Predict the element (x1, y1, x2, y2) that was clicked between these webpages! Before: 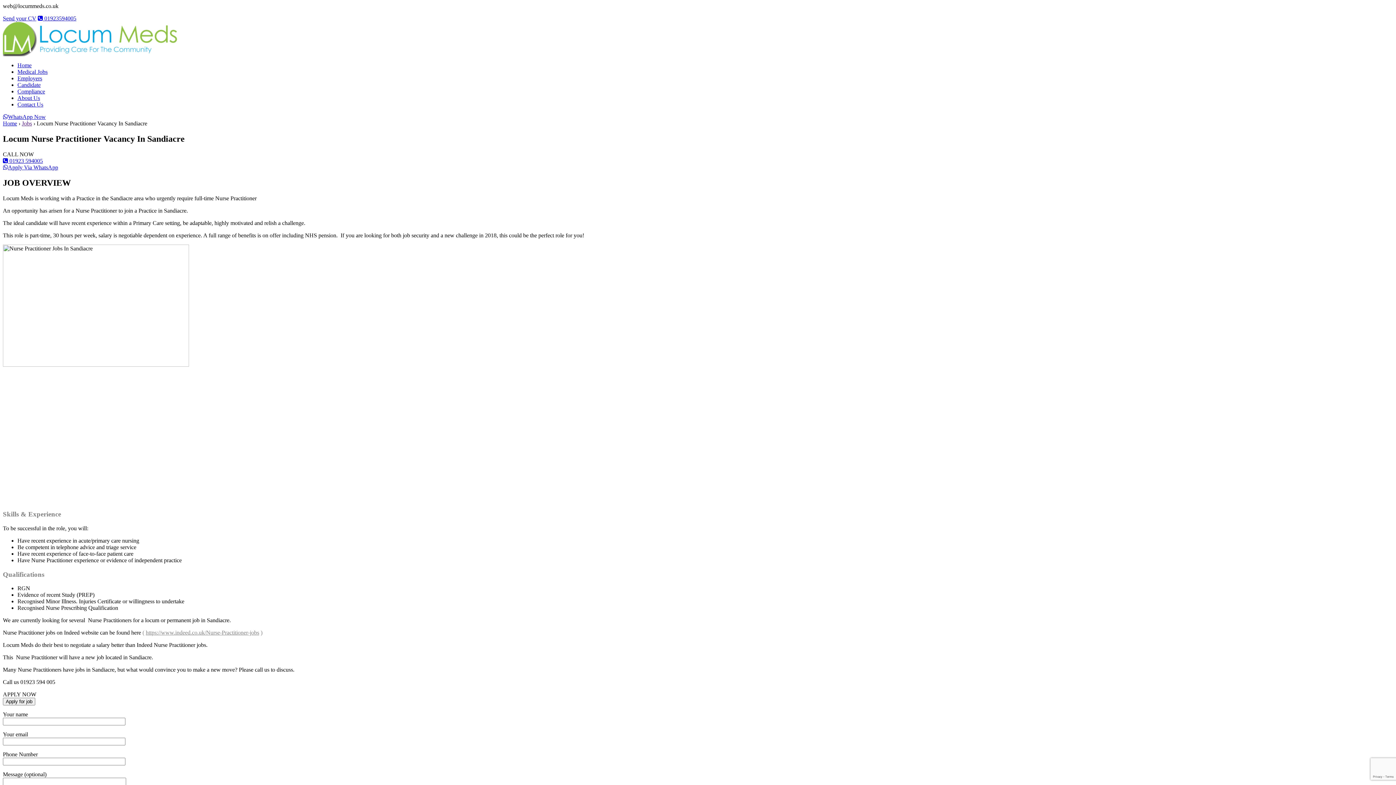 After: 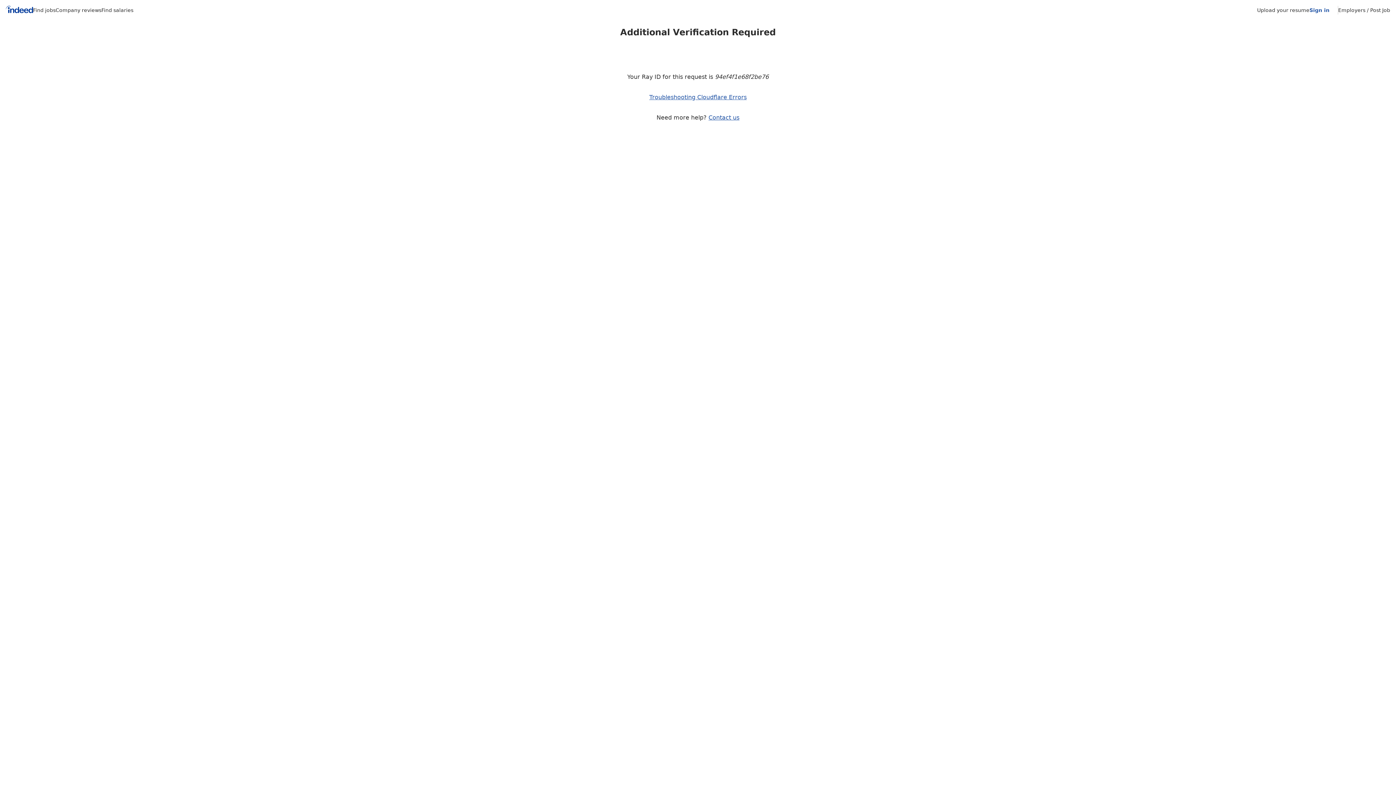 Action: label: ) bbox: (260, 629, 262, 636)